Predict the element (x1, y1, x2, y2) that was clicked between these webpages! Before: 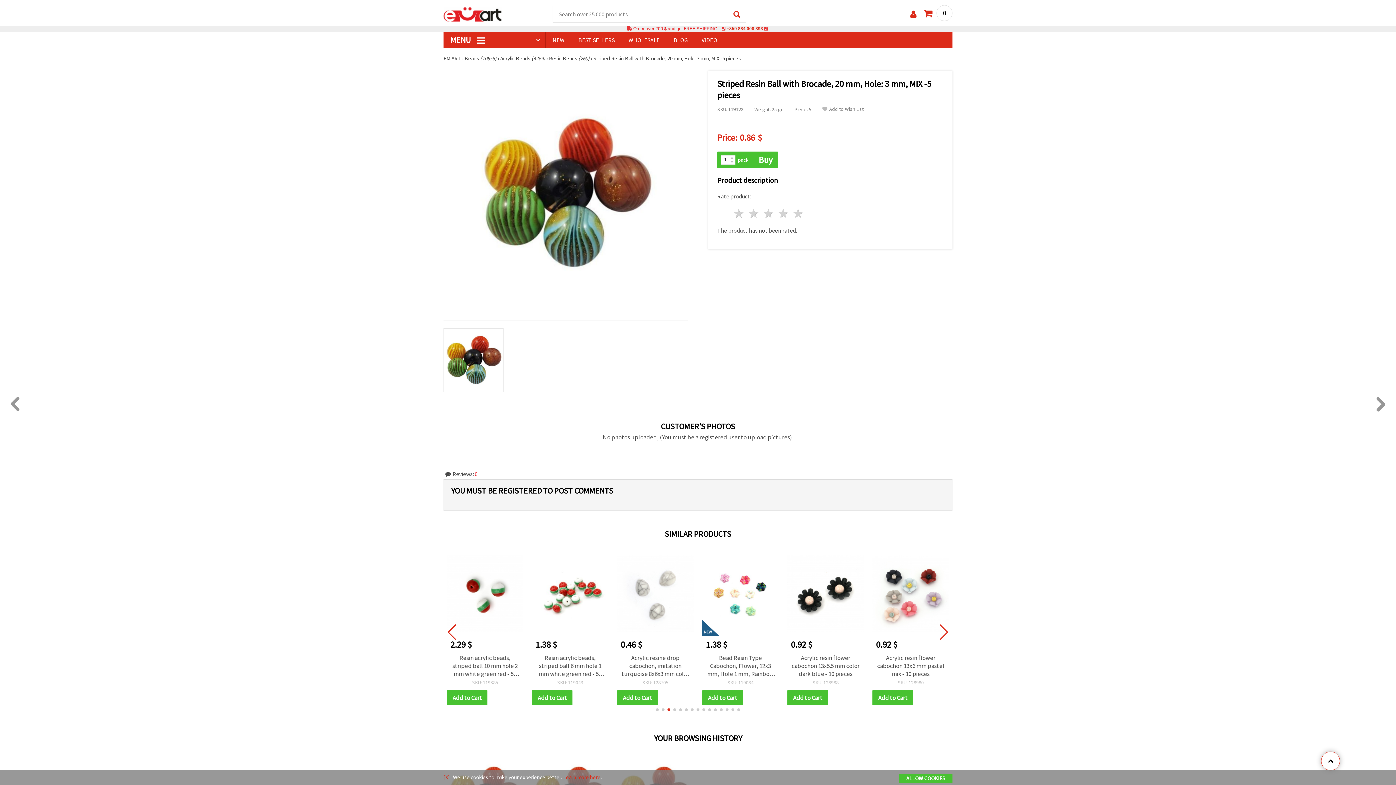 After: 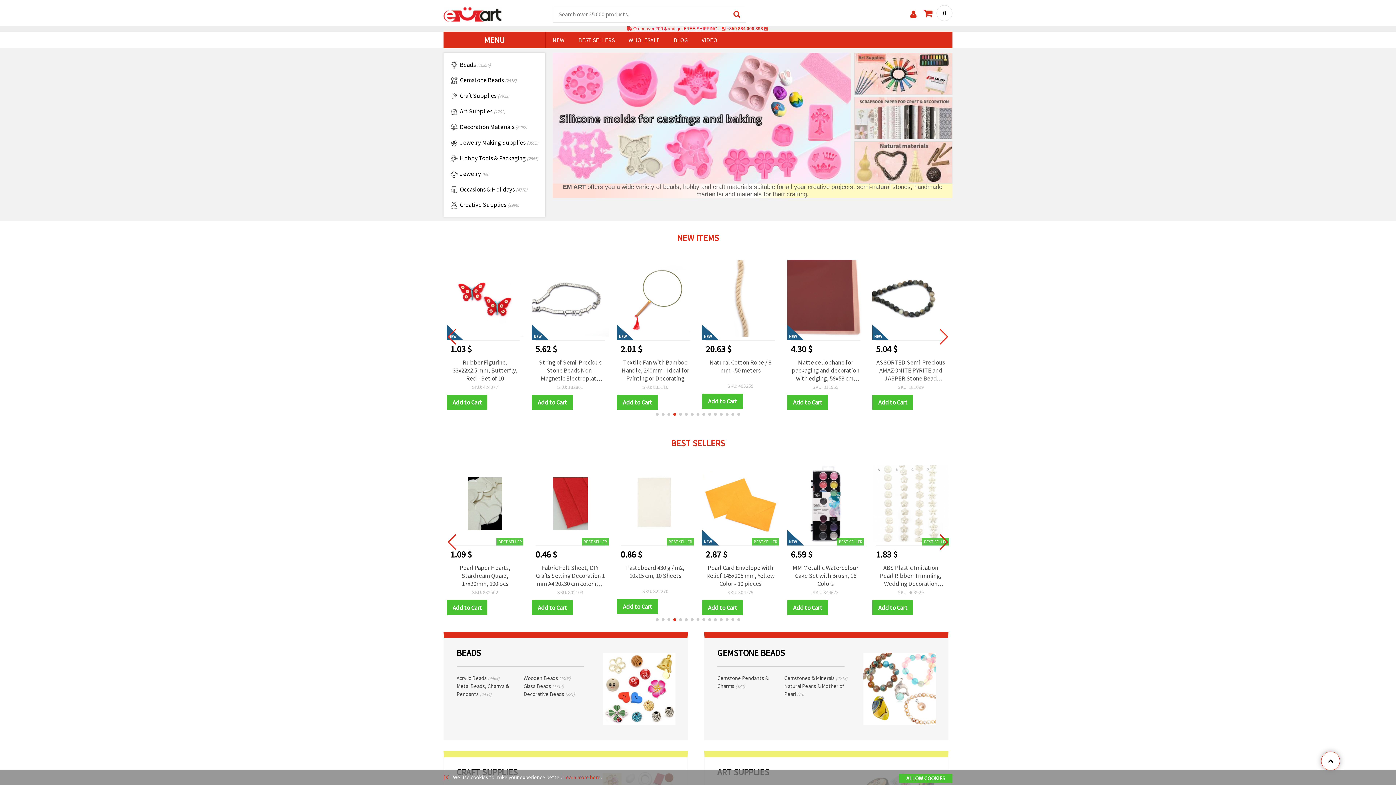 Action: label: EM ART  bbox: (443, 54, 462, 61)